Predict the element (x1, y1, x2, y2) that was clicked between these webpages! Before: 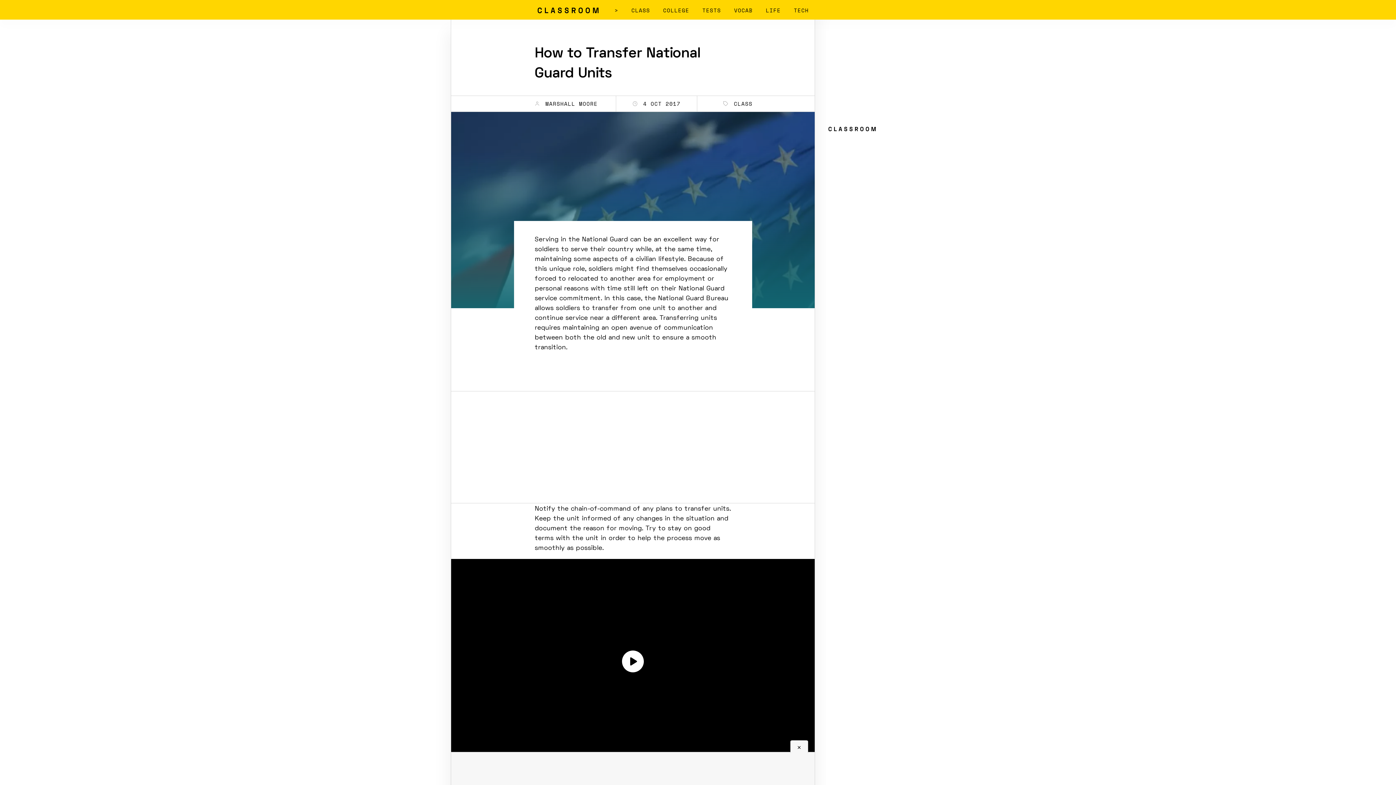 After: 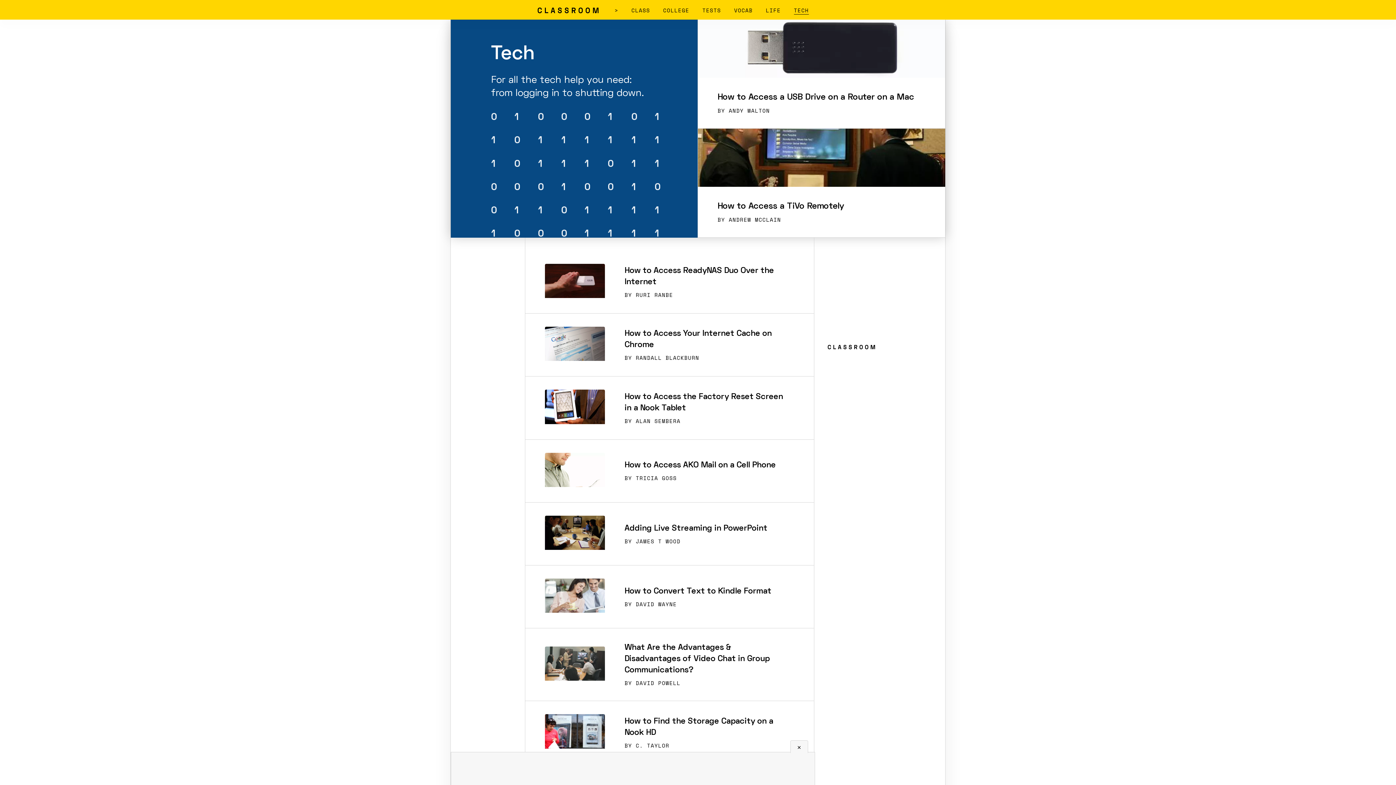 Action: label: TECH bbox: (794, 6, 808, 14)